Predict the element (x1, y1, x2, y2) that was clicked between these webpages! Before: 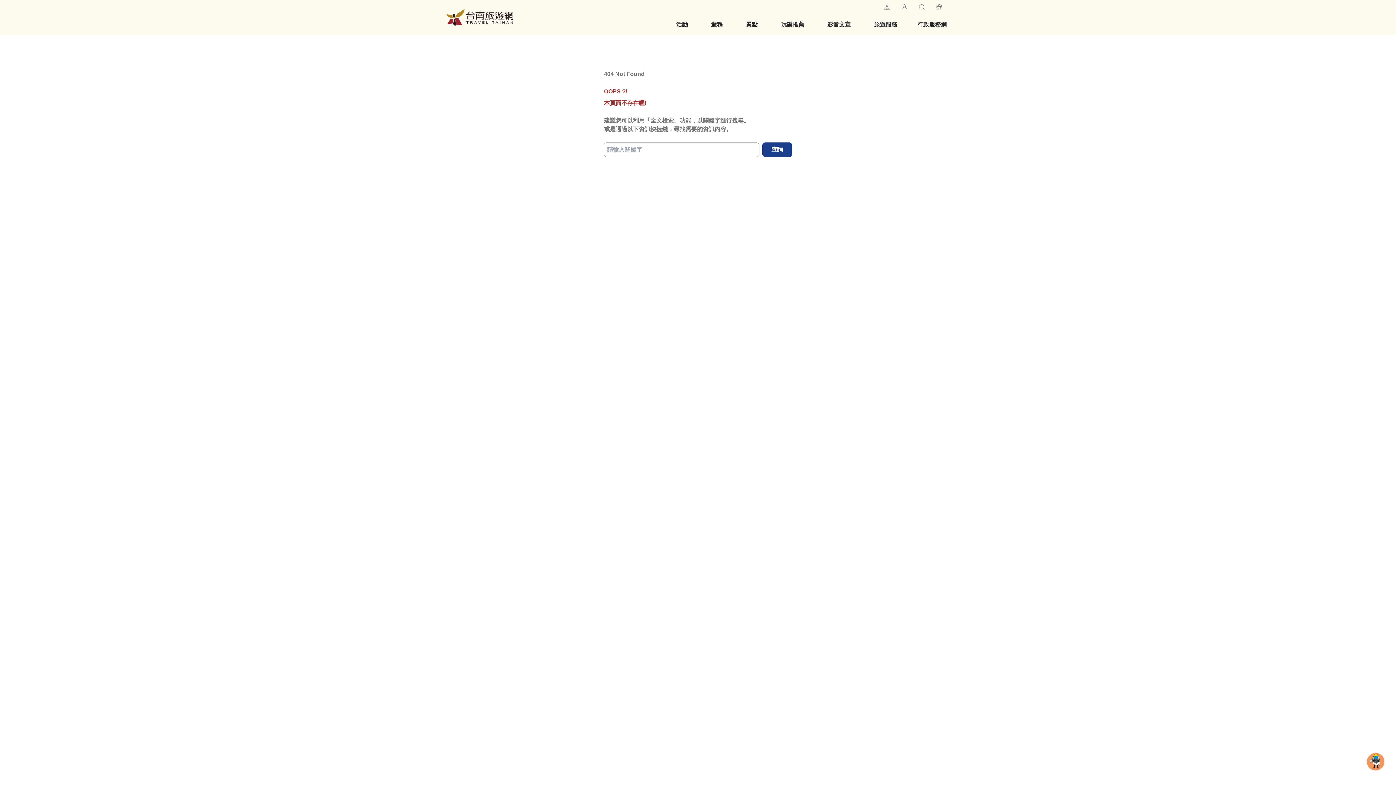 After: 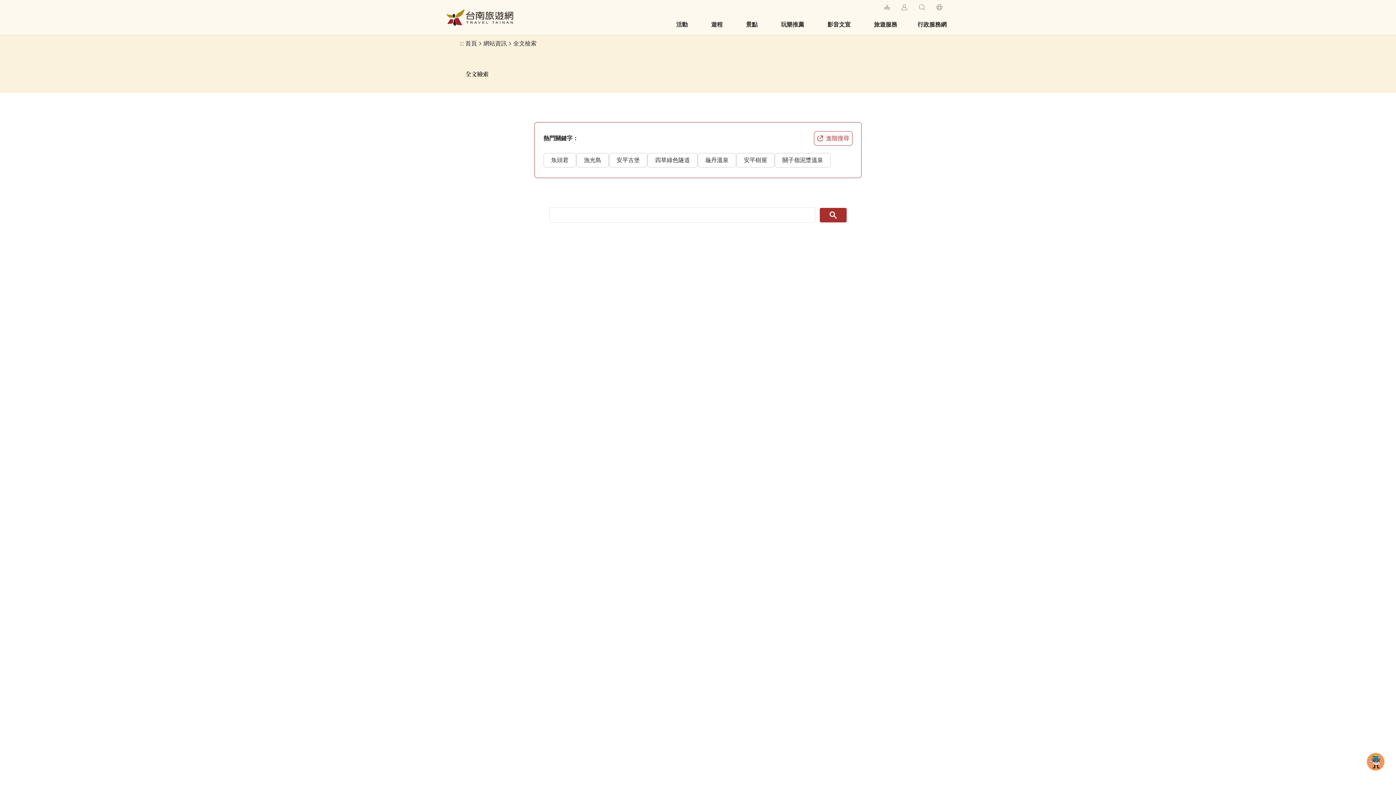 Action: label: 查詢 bbox: (762, 142, 792, 157)